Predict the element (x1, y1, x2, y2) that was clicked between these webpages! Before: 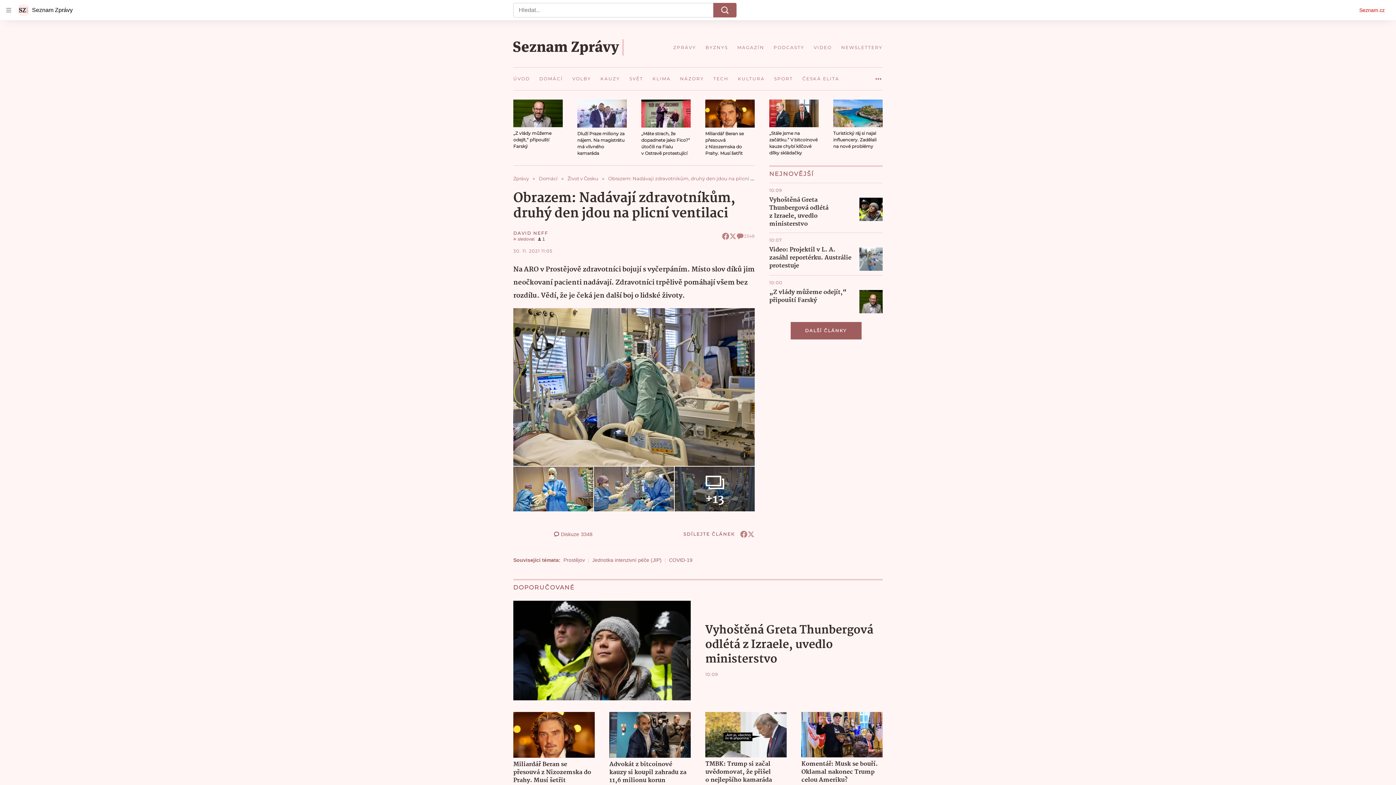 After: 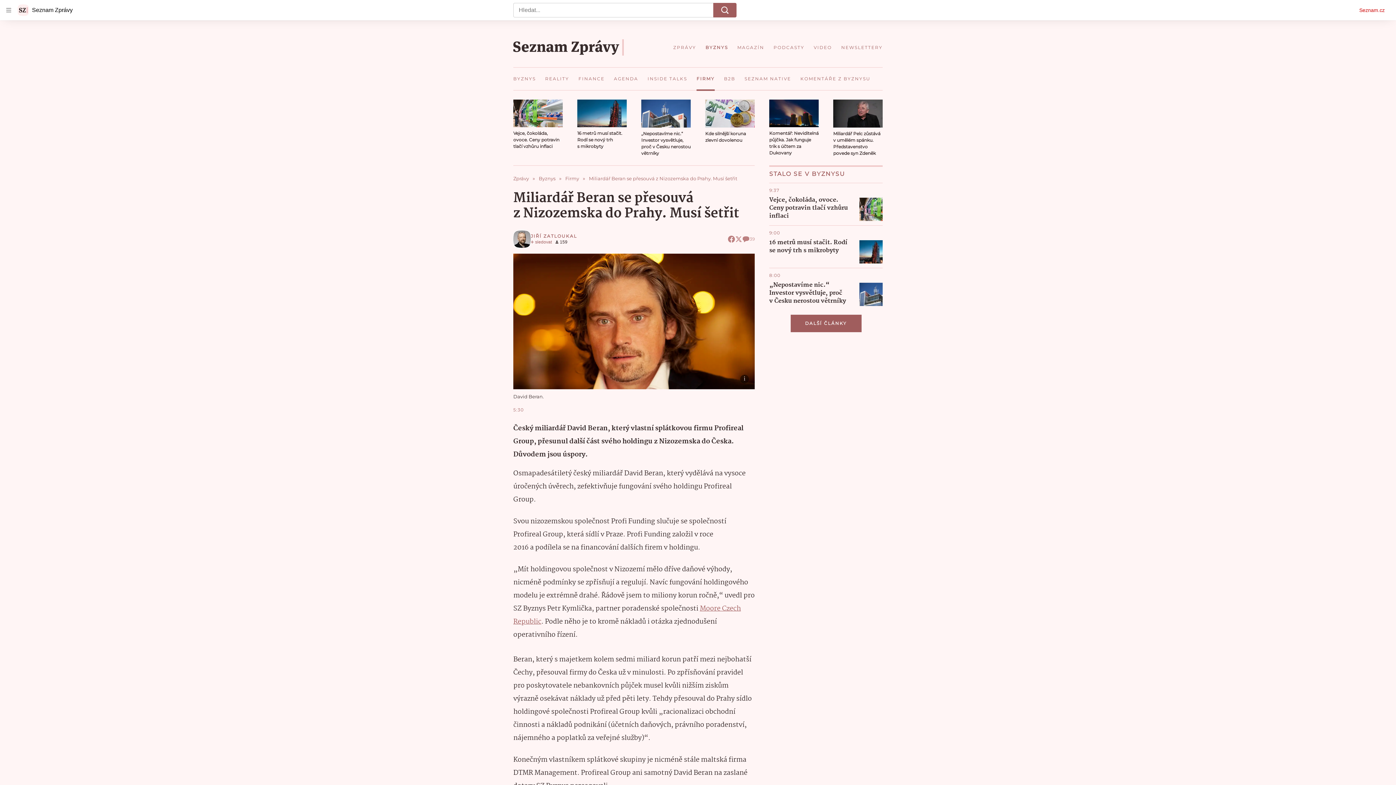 Action: bbox: (513, 712, 594, 758)